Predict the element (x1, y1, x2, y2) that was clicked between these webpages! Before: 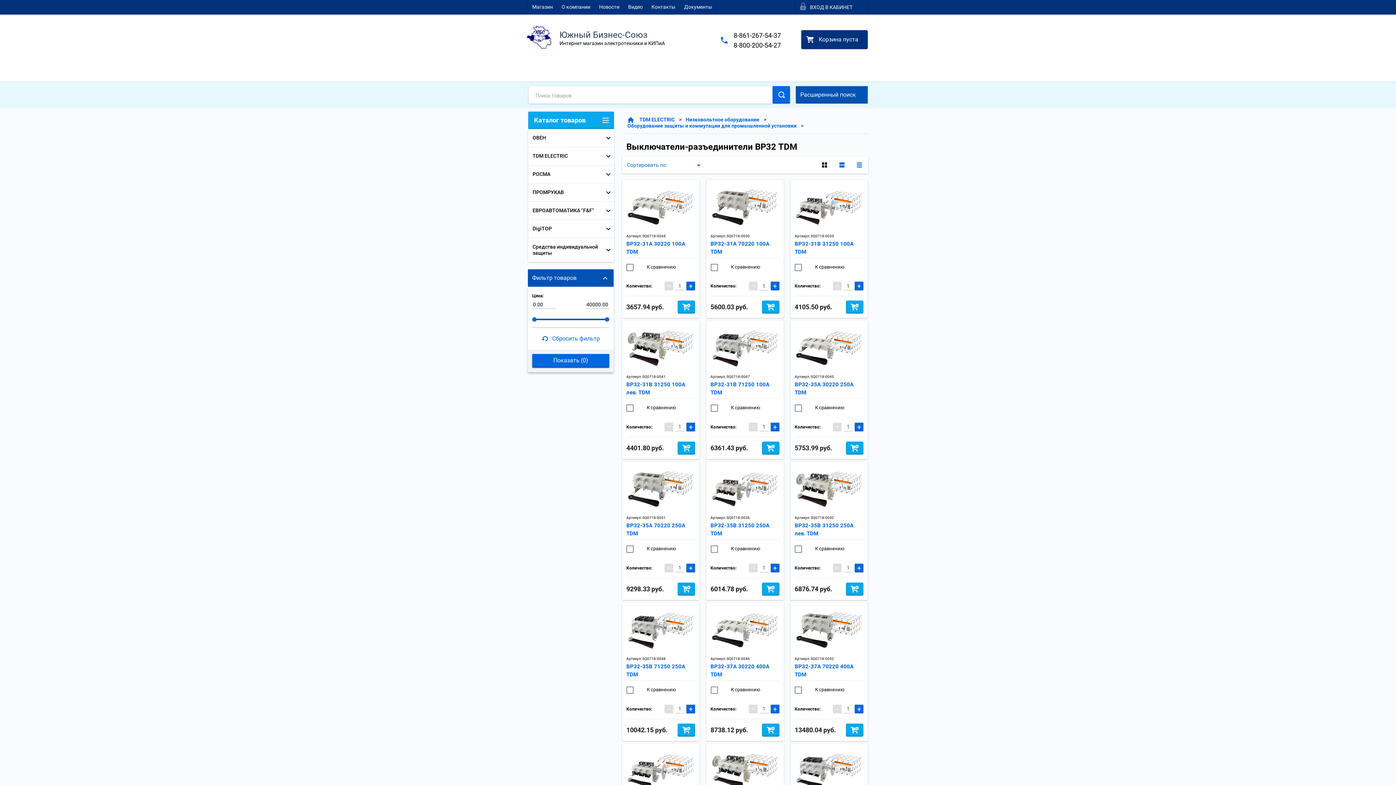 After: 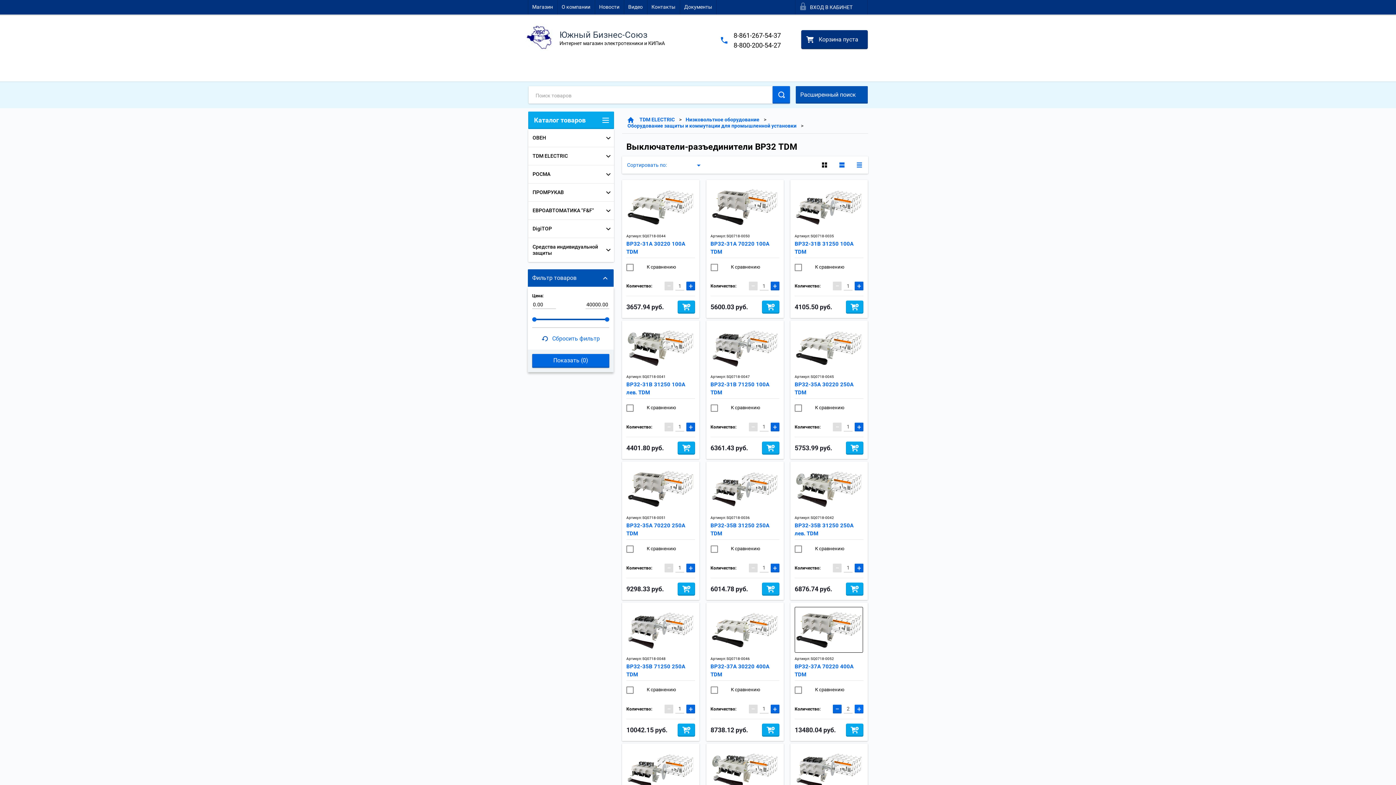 Action: label: + bbox: (854, 704, 863, 713)